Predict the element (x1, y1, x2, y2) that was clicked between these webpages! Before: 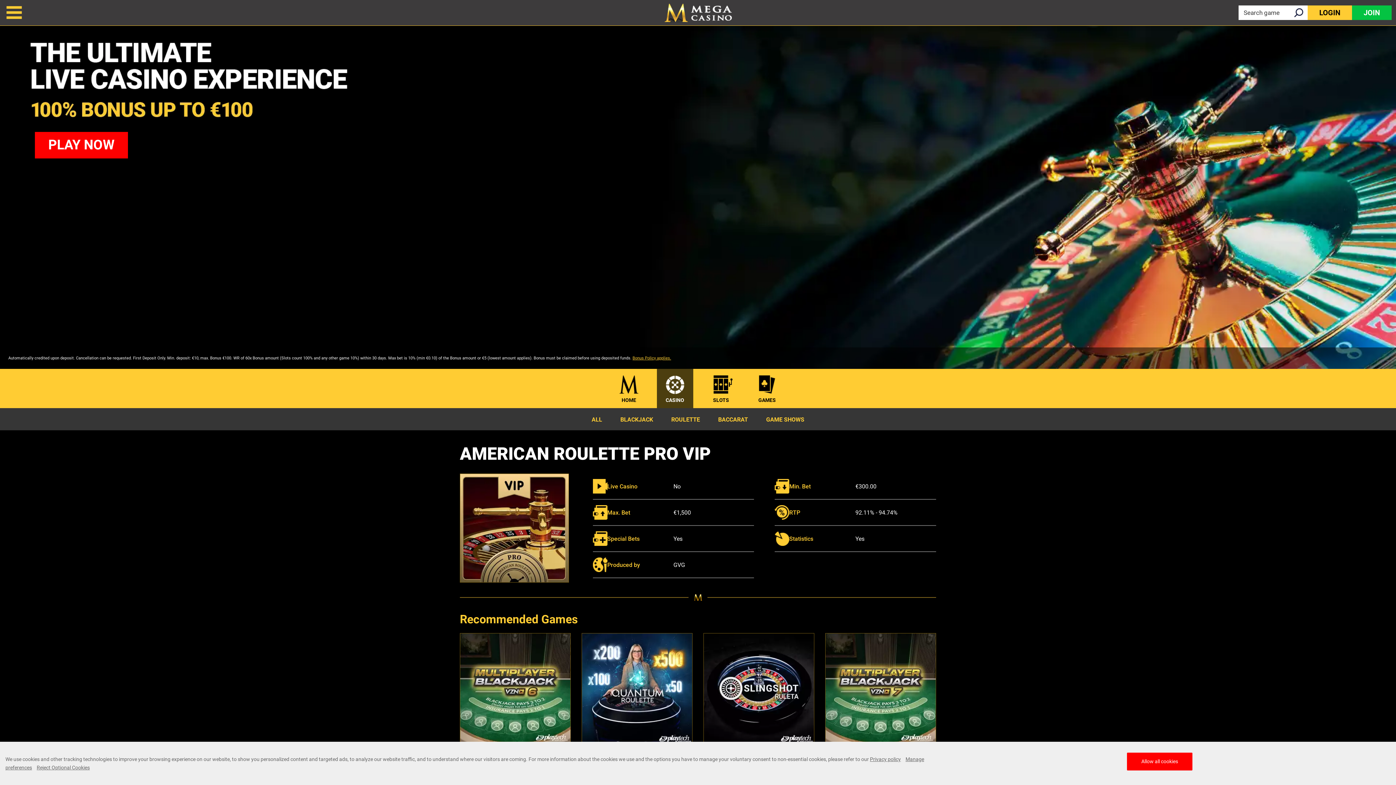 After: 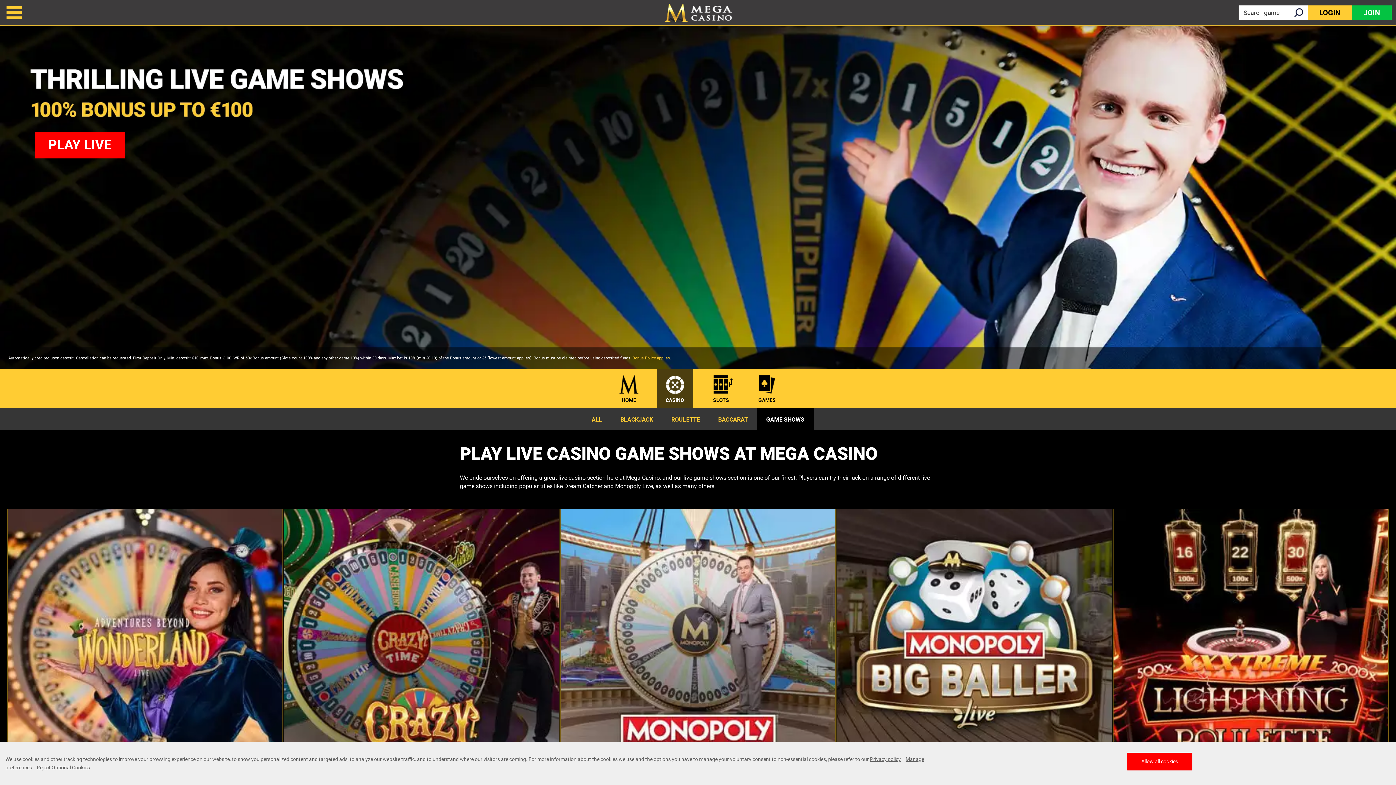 Action: label: GAME SHOWS bbox: (757, 408, 813, 430)